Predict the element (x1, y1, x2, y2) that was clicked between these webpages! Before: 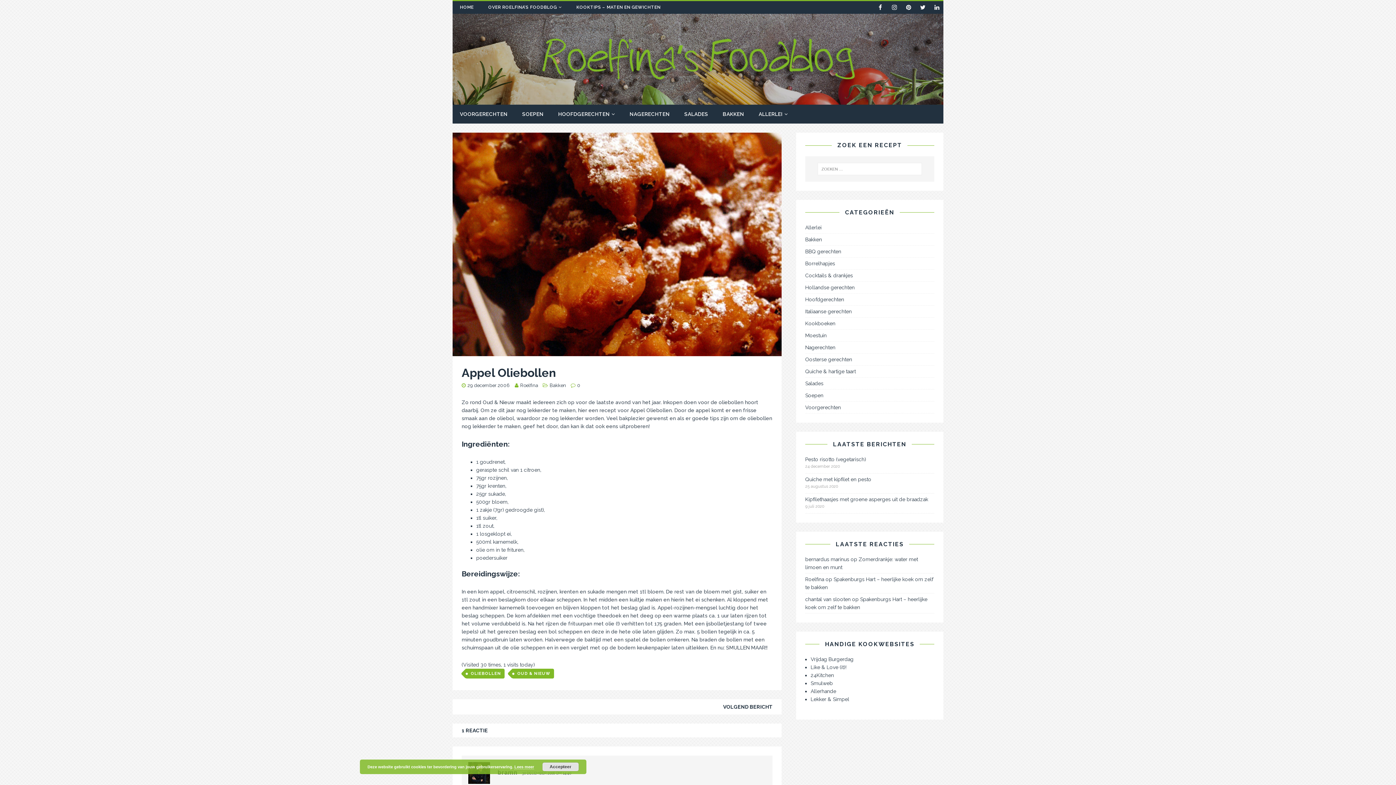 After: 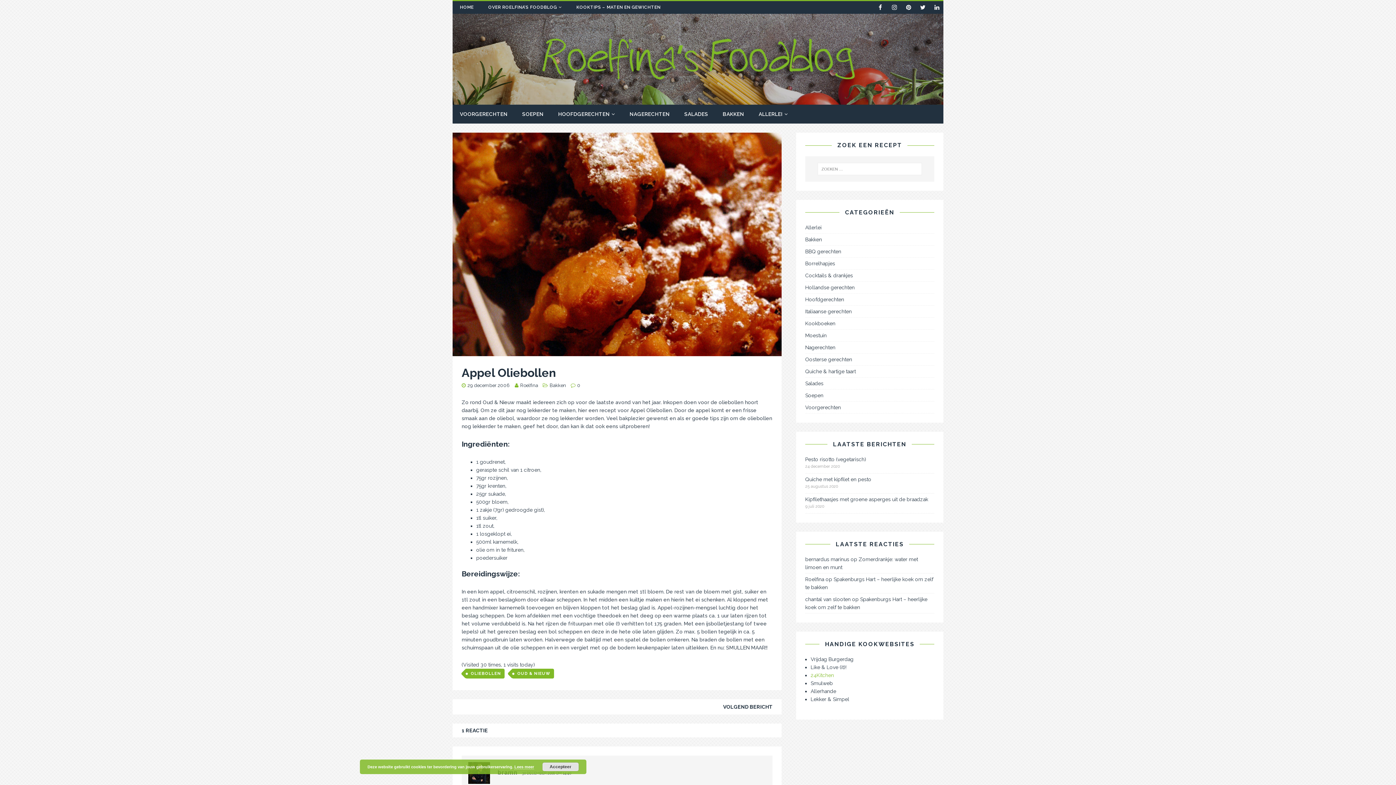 Action: label: 24Kitchen bbox: (810, 672, 834, 678)